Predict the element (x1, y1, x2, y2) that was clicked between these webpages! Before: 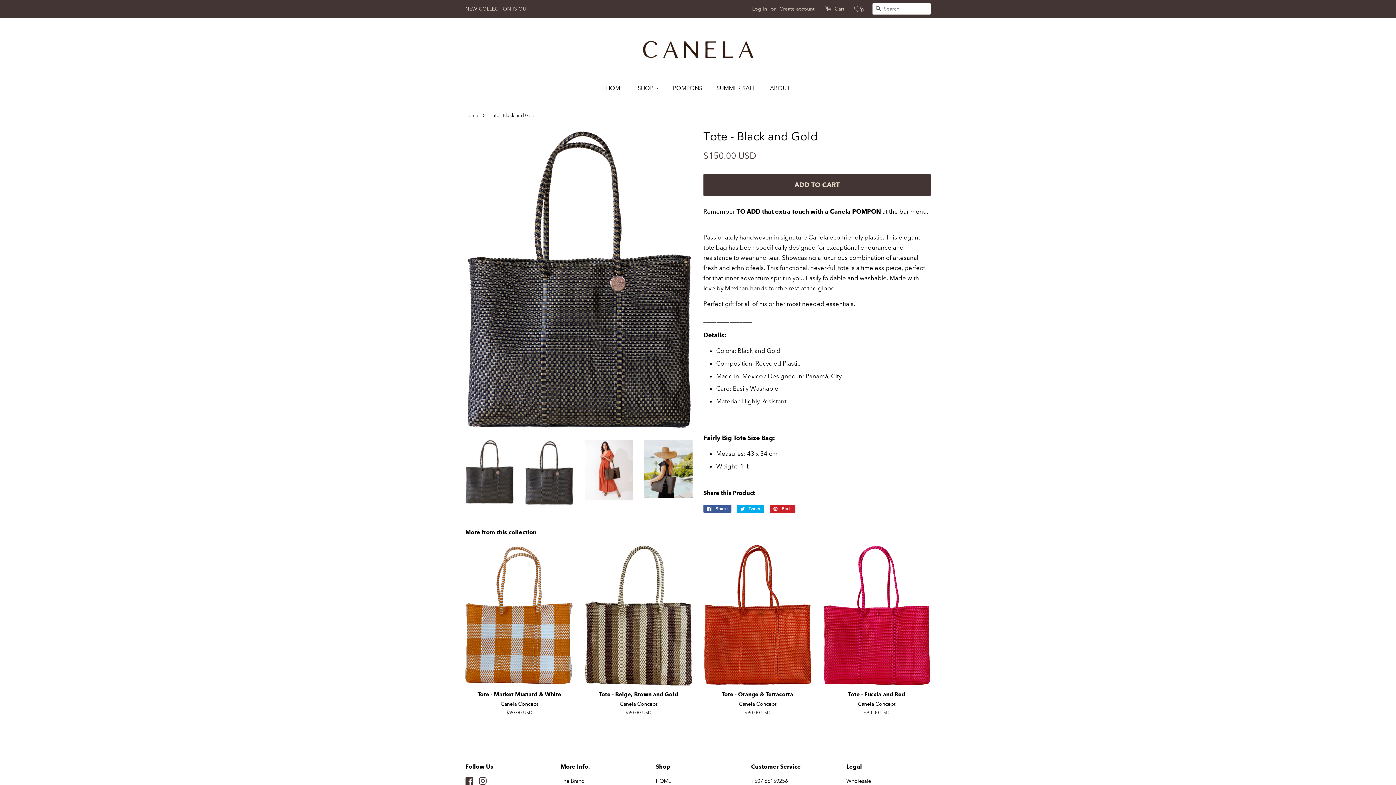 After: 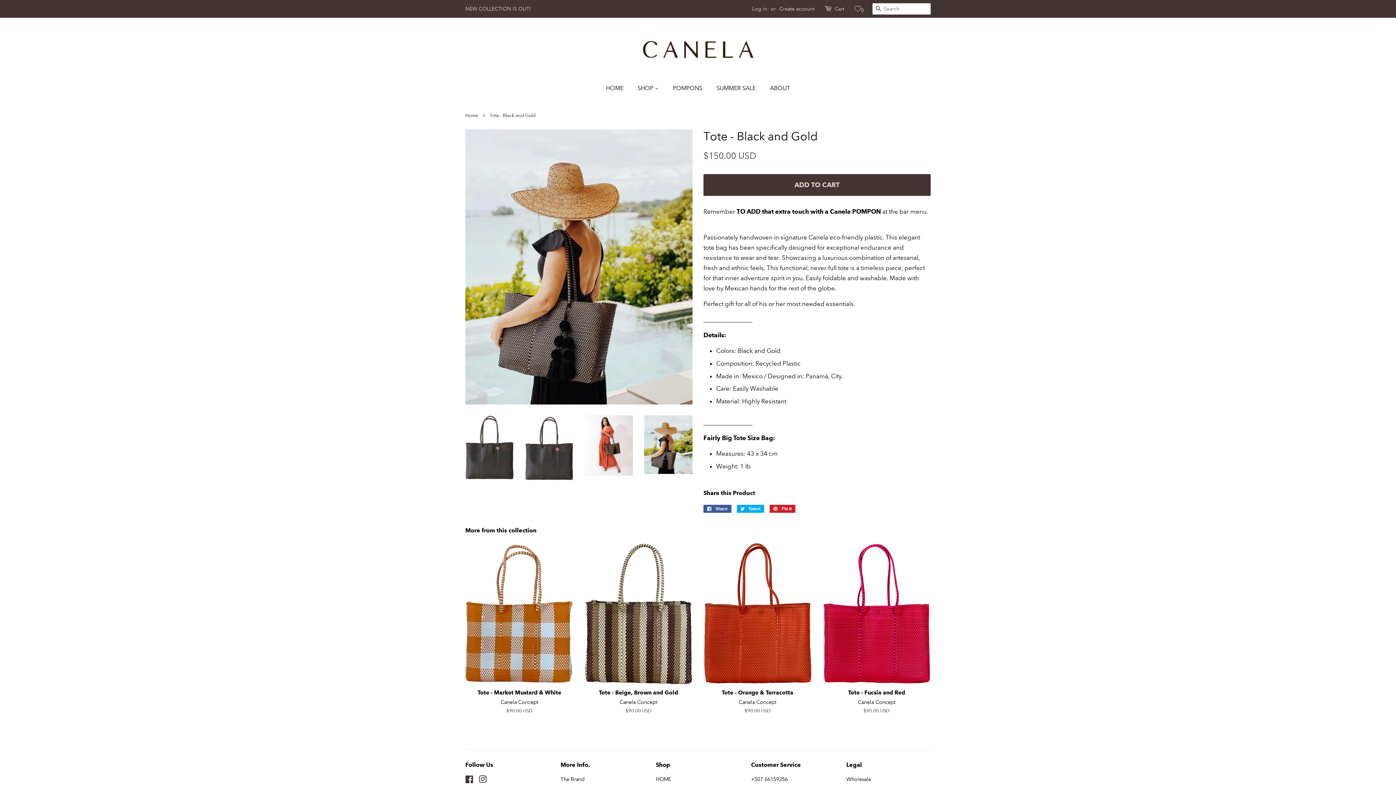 Action: bbox: (644, 440, 692, 498)